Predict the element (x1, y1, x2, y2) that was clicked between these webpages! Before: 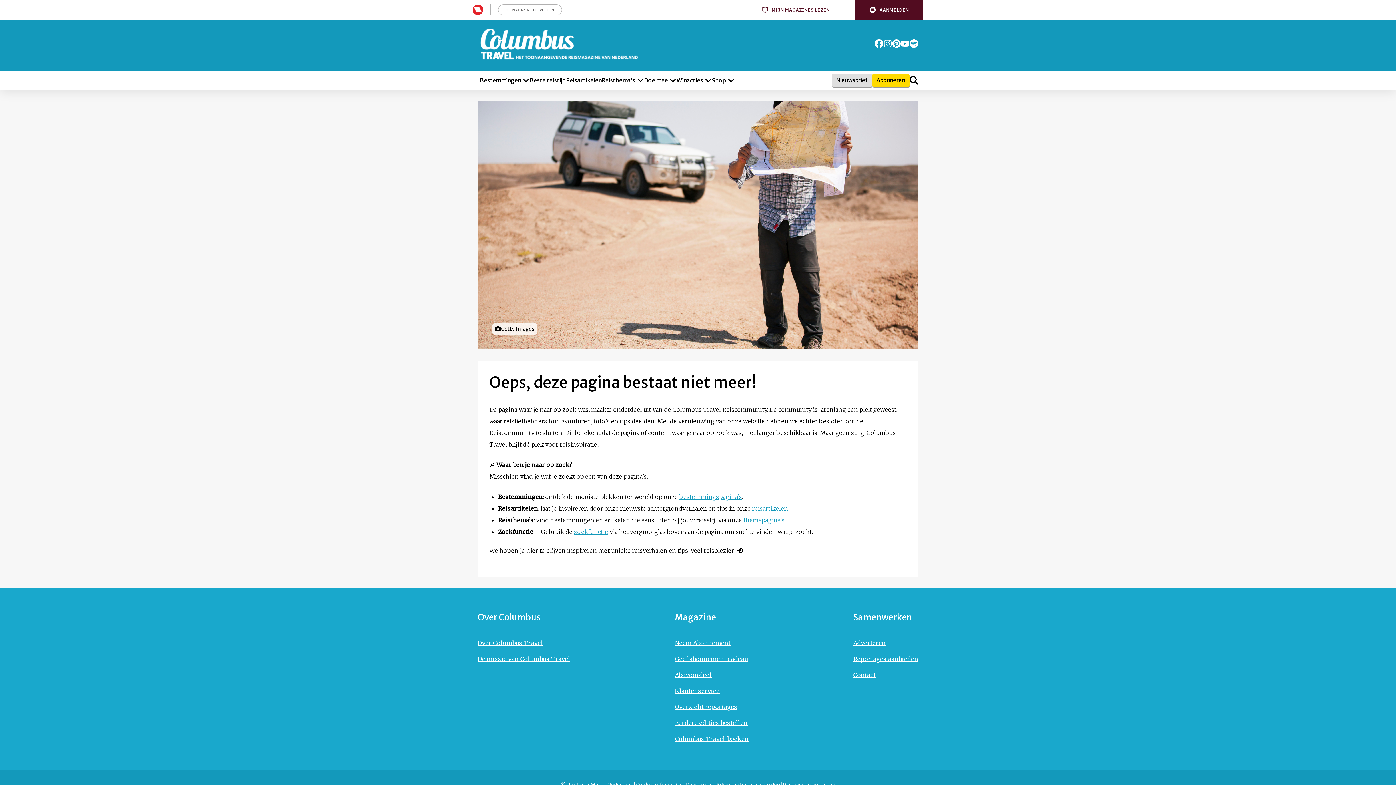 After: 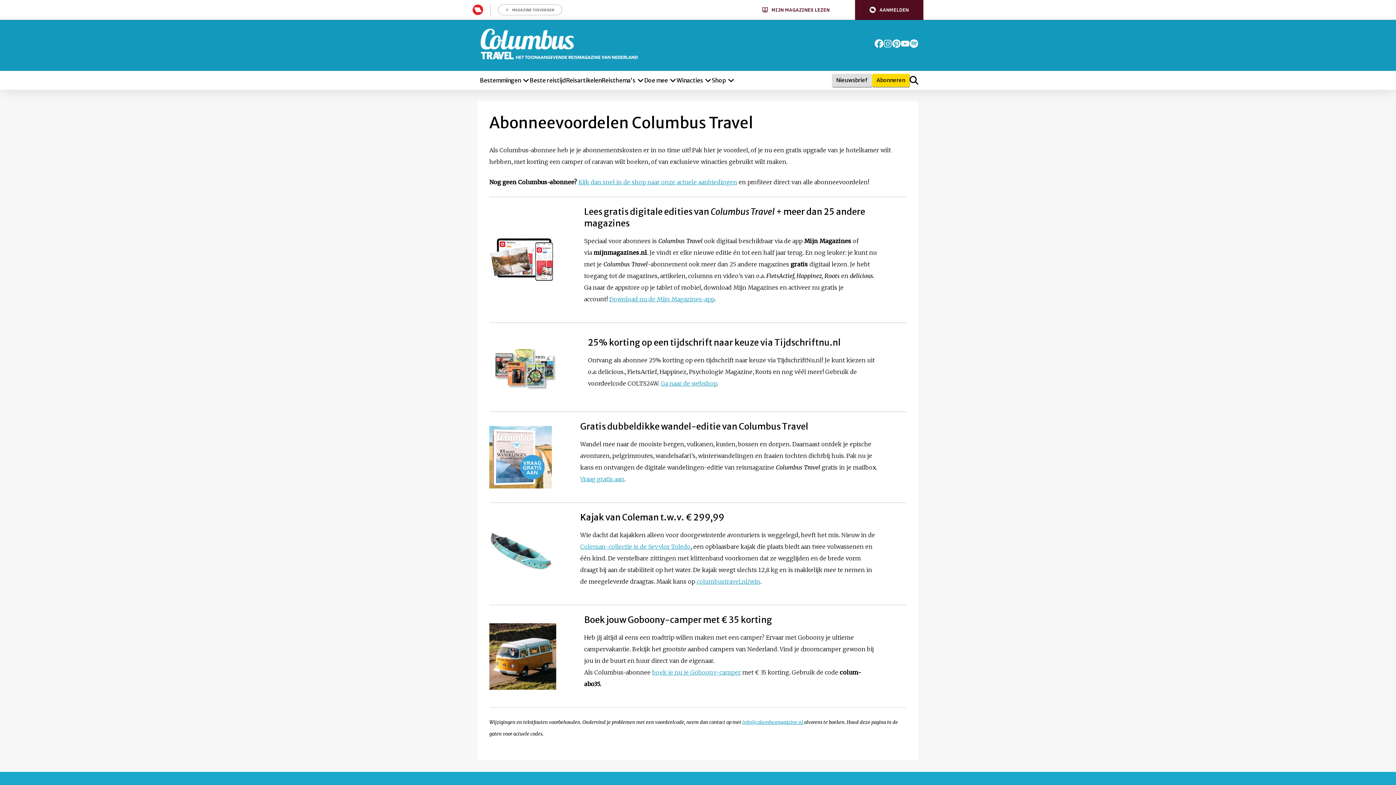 Action: label: Ga naar Abovoordeel bbox: (675, 667, 748, 683)